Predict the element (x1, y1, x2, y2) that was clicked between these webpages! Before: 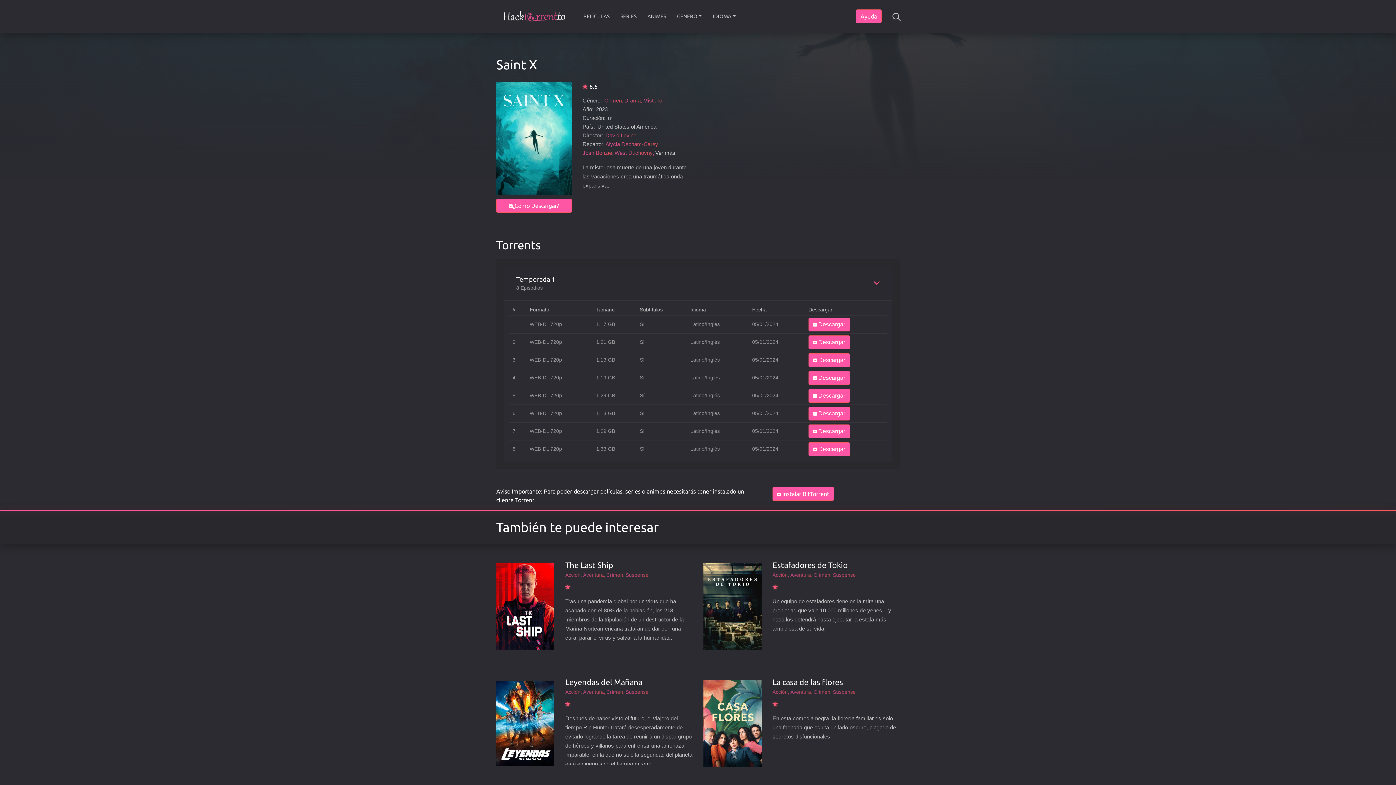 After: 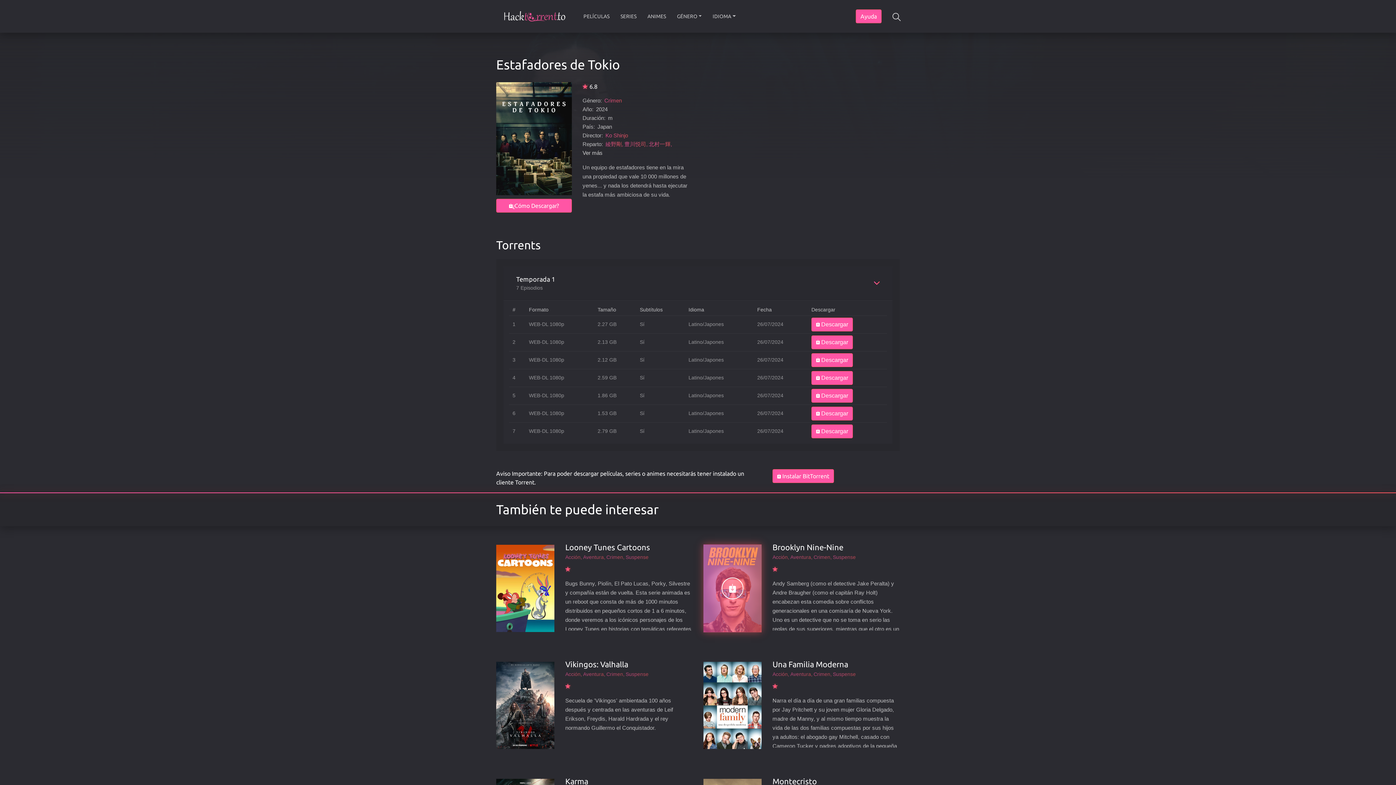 Action: bbox: (703, 562, 761, 650)